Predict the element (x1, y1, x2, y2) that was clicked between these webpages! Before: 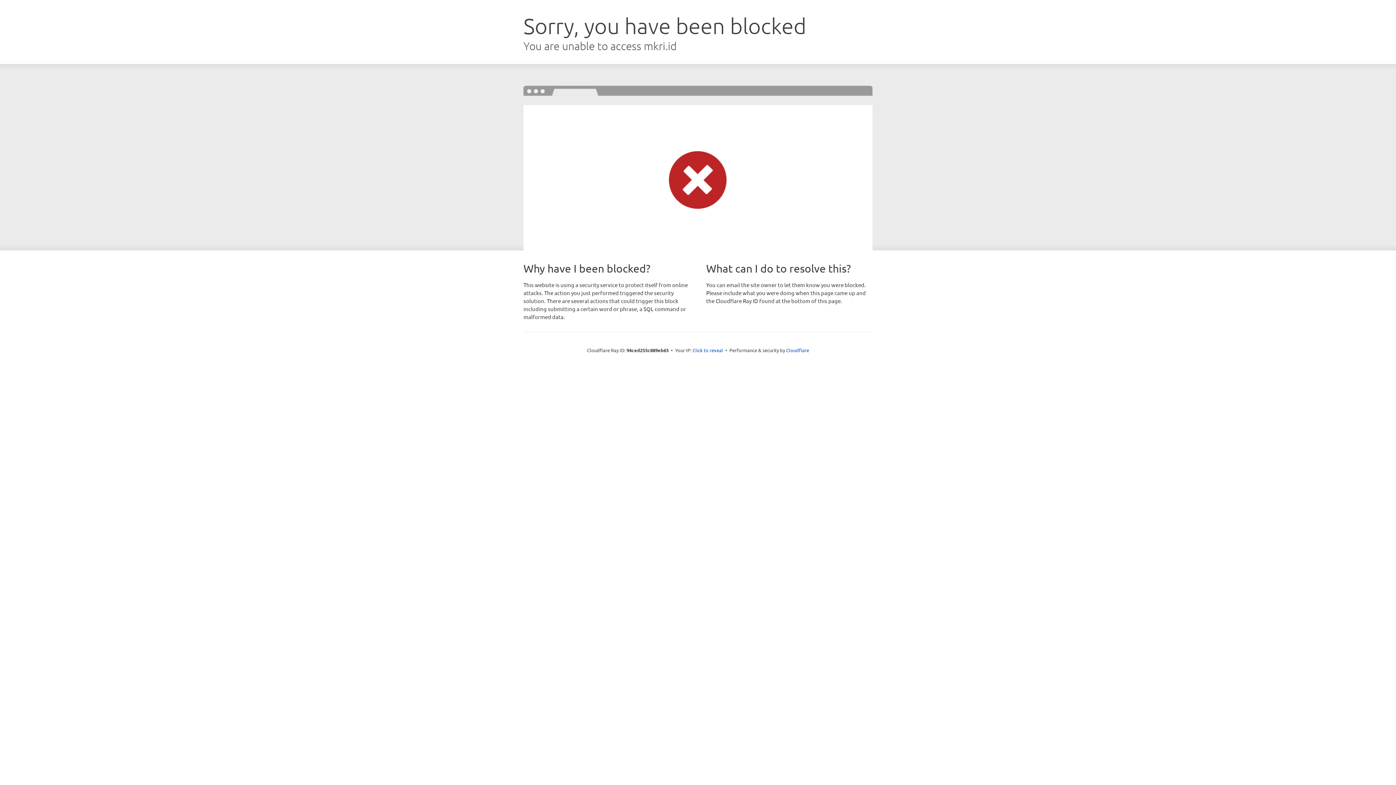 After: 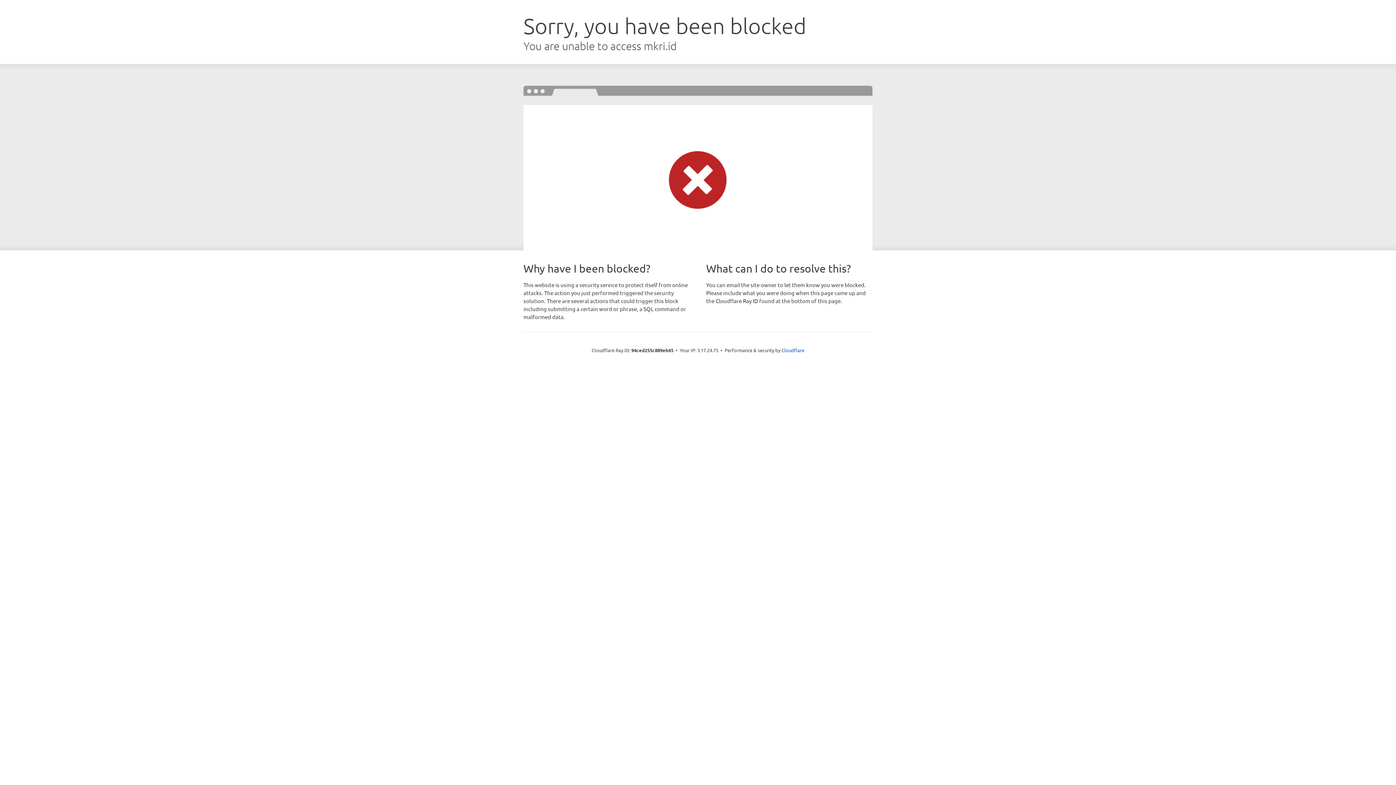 Action: bbox: (692, 346, 723, 353) label: Click to reveal